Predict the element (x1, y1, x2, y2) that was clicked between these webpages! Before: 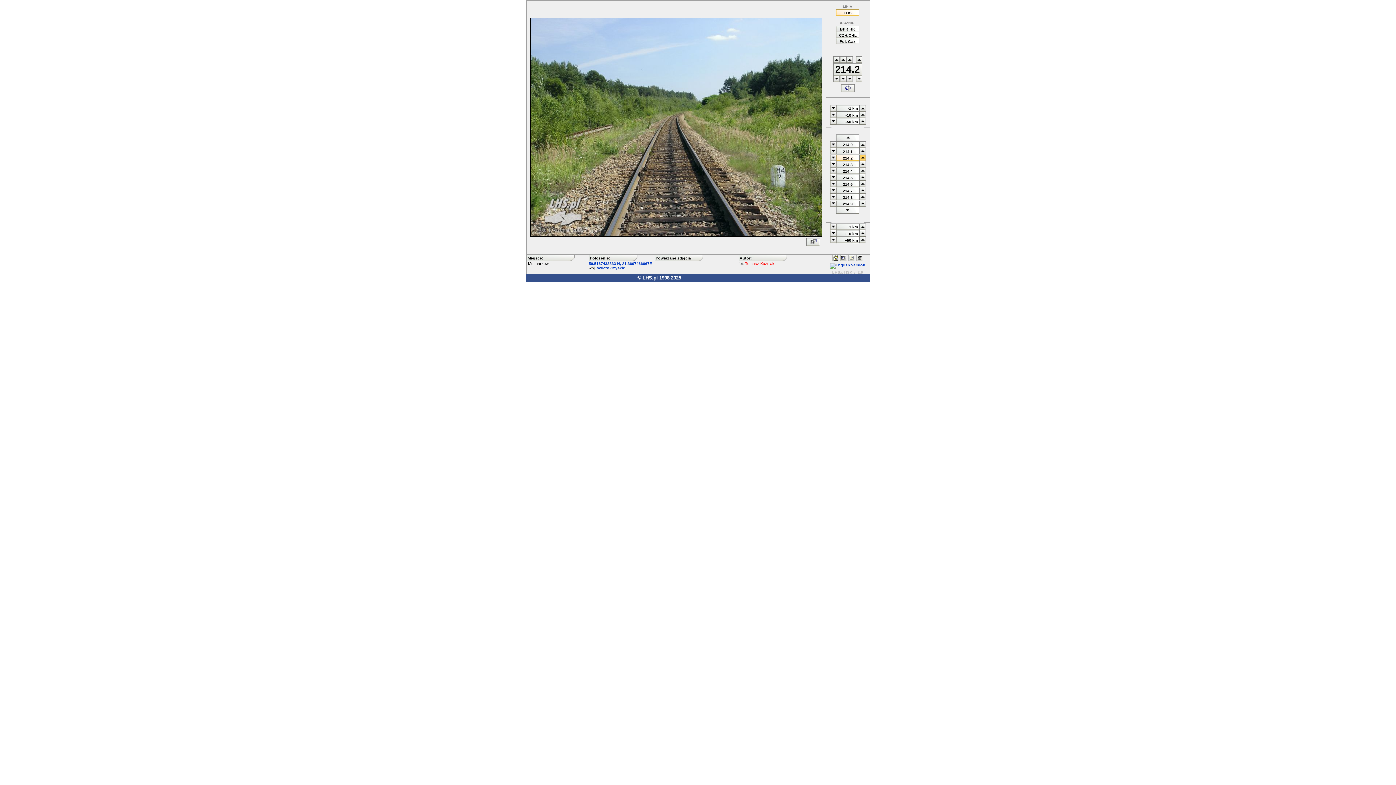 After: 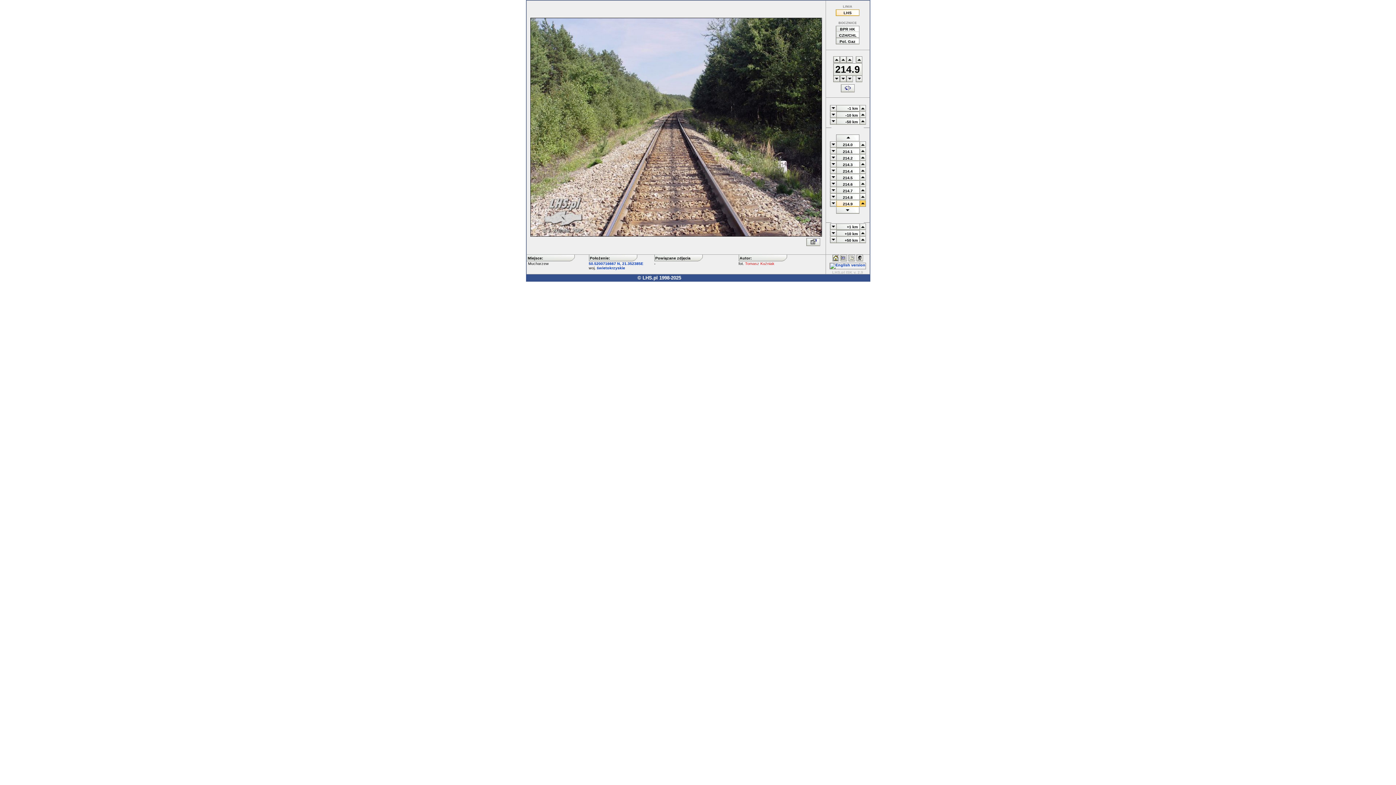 Action: bbox: (859, 202, 866, 208)